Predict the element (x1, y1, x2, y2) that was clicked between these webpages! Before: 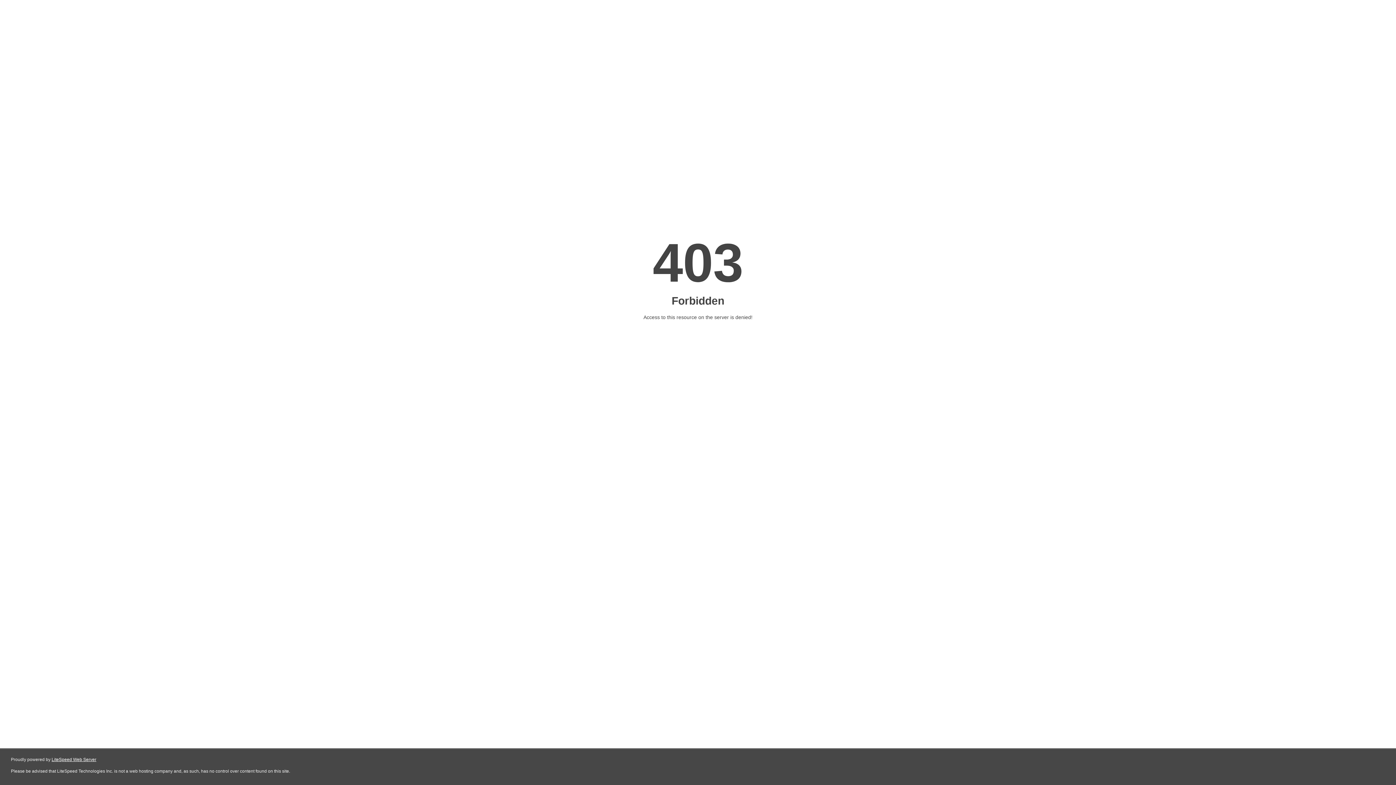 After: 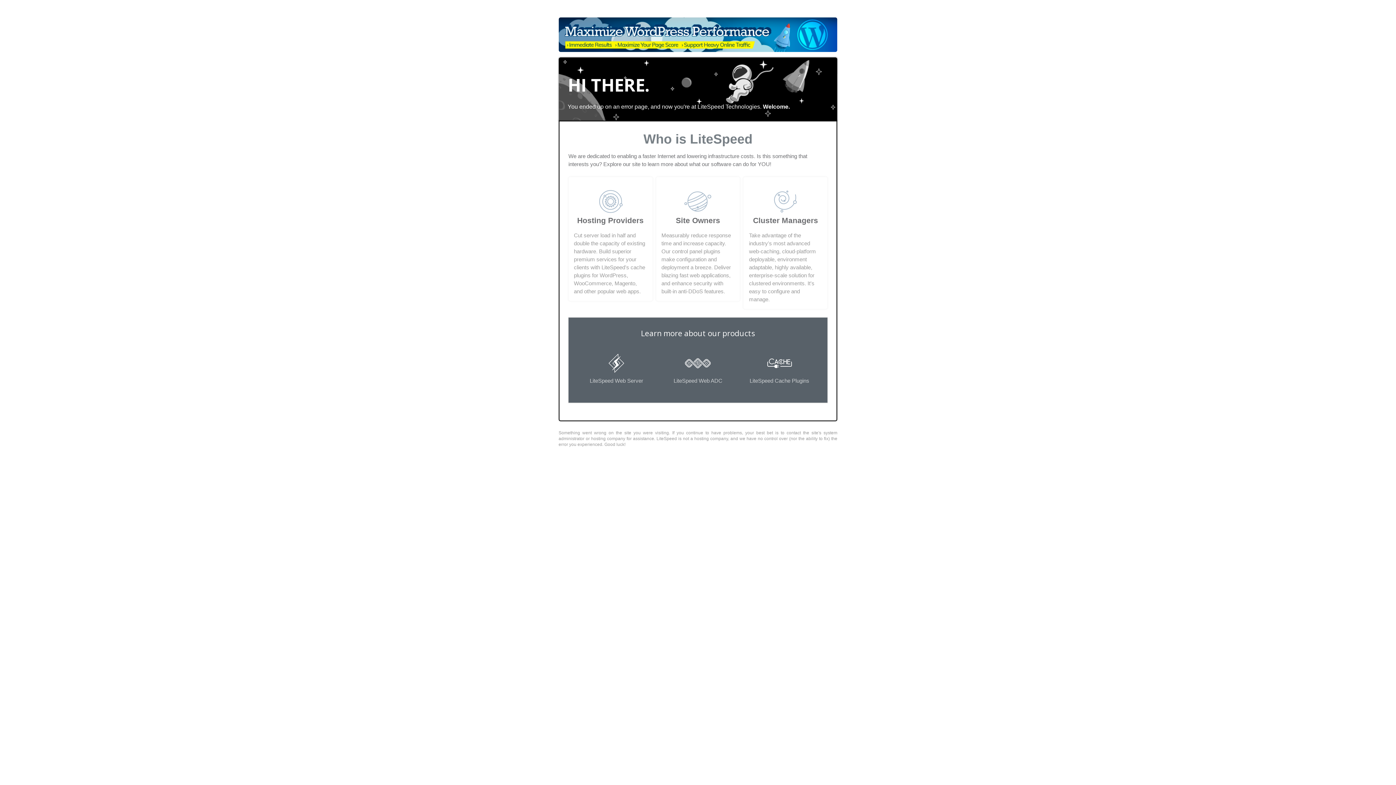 Action: label: LiteSpeed Web Server bbox: (51, 757, 96, 762)